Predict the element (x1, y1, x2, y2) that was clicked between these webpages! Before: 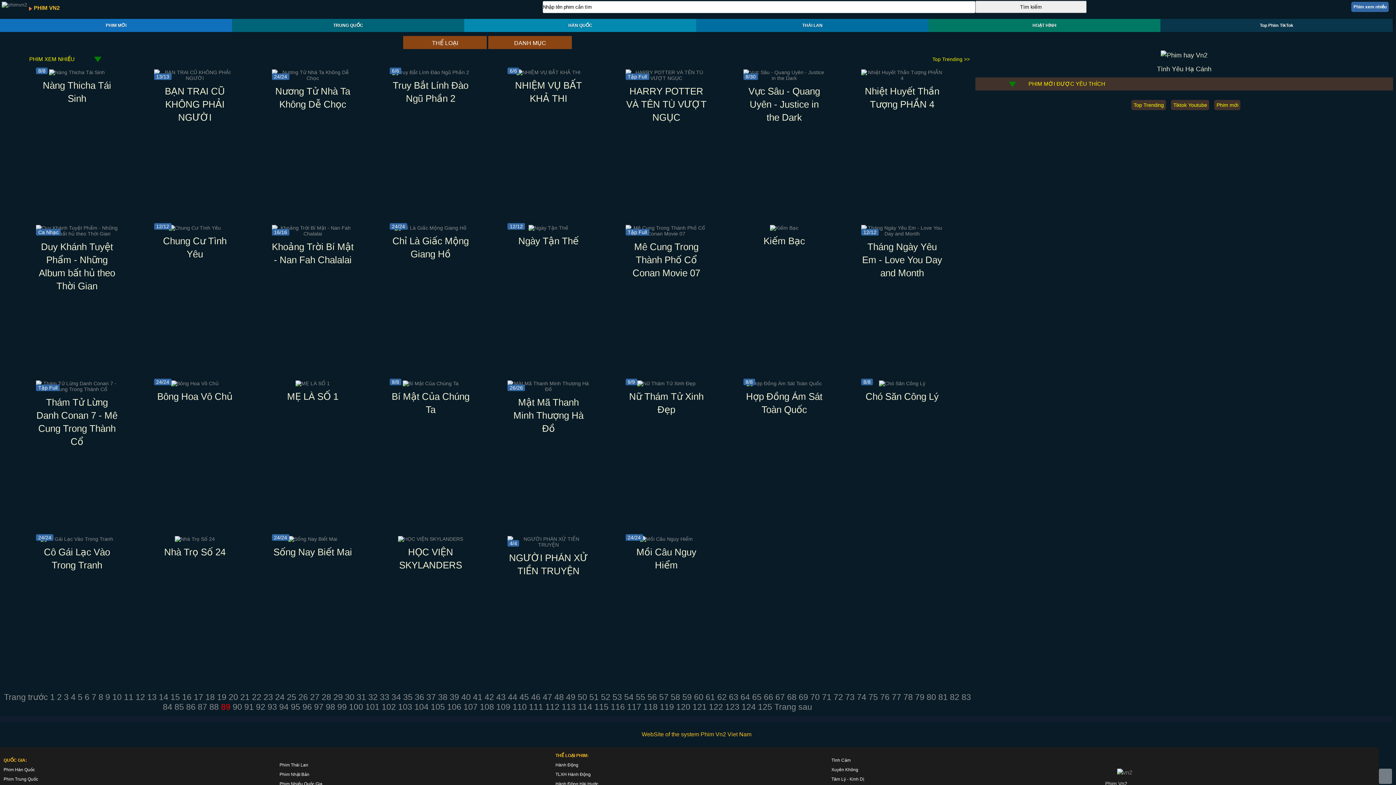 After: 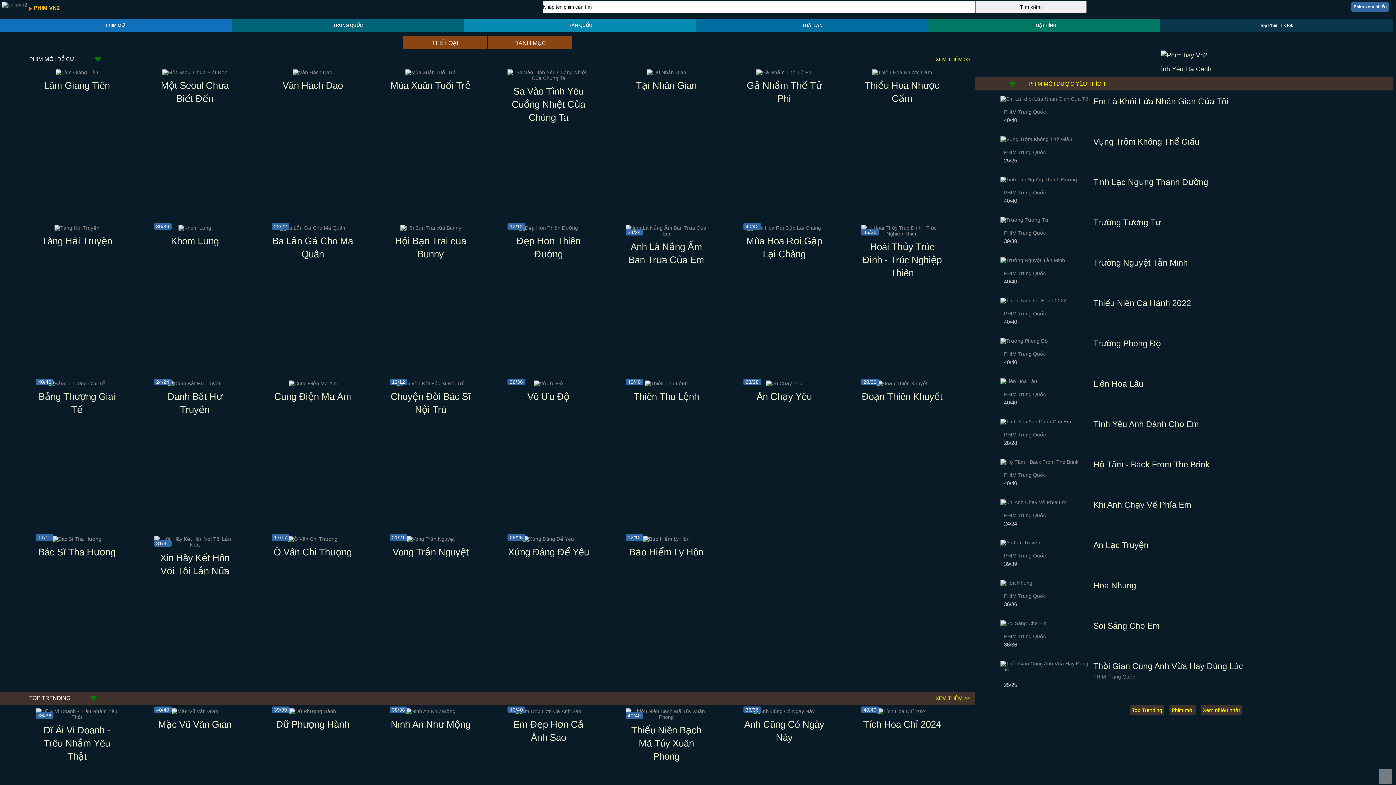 Action: label: PHIM VN2 bbox: (33, 4, 59, 10)